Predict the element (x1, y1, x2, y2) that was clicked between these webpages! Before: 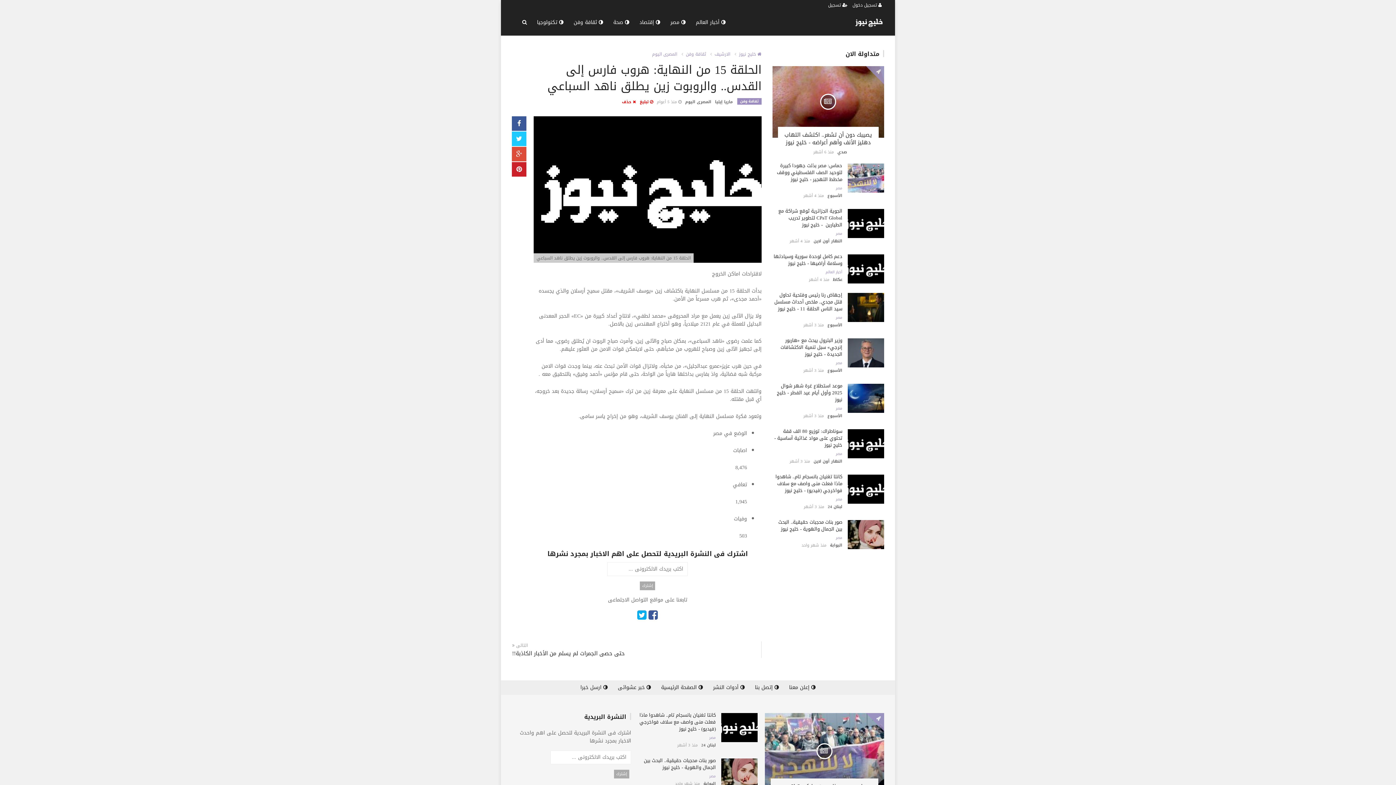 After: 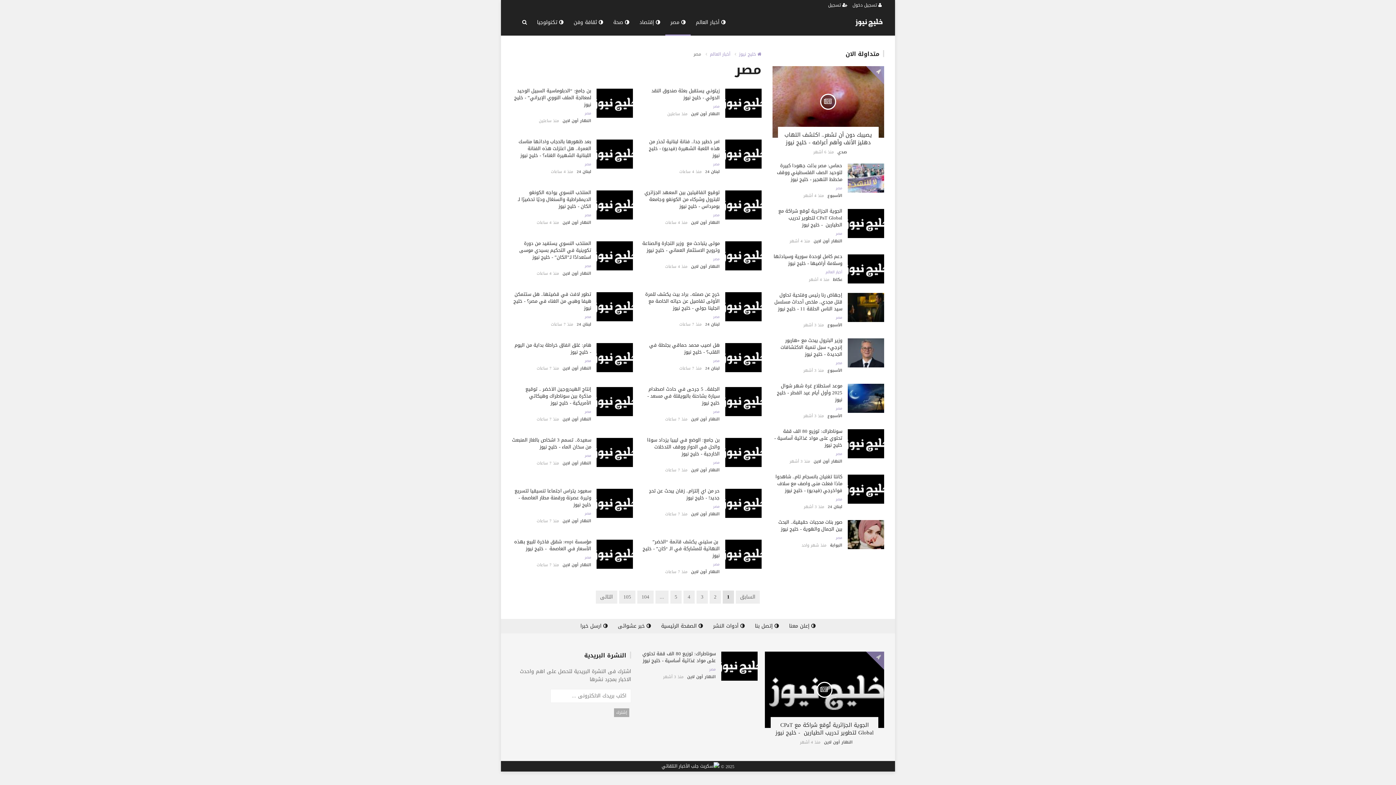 Action: bbox: (665, 10, 690, 35) label:  مصر